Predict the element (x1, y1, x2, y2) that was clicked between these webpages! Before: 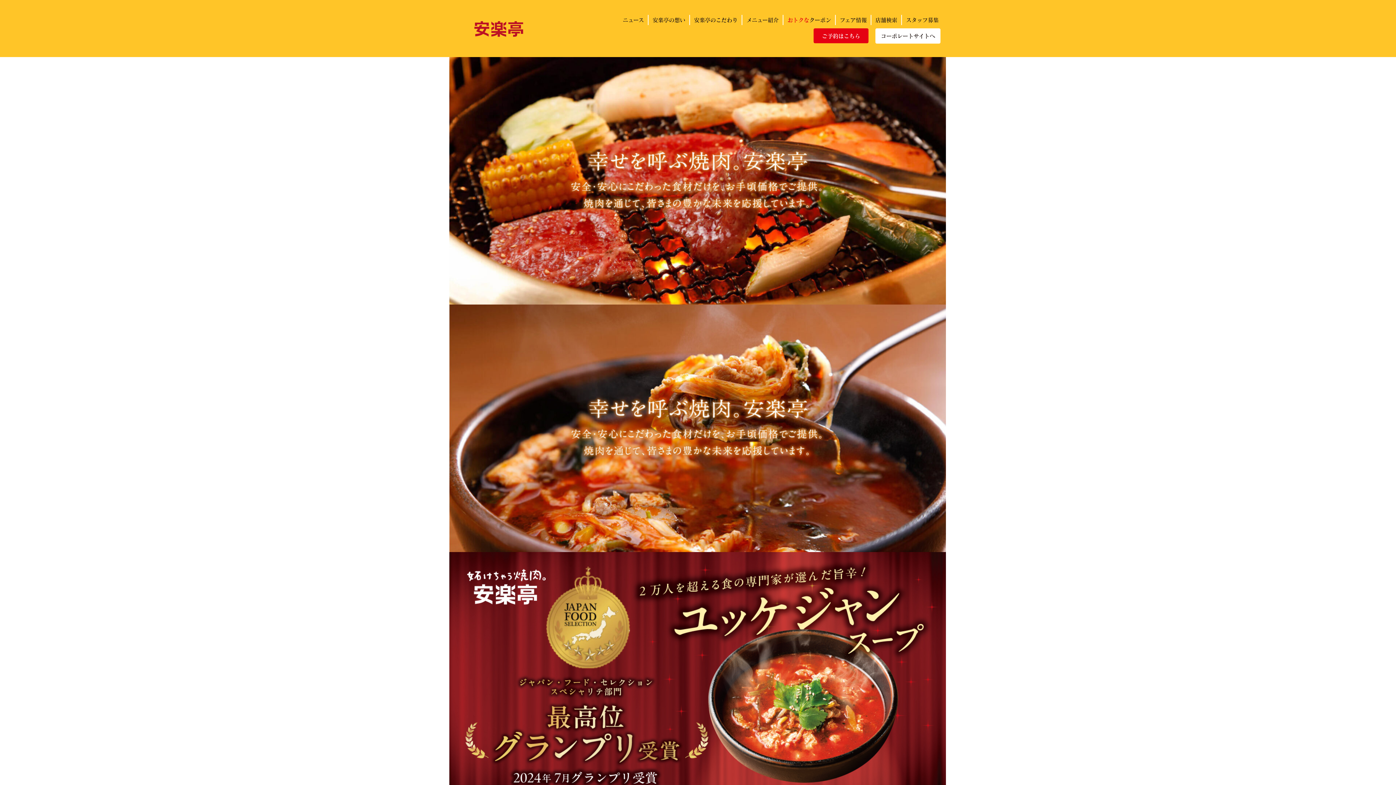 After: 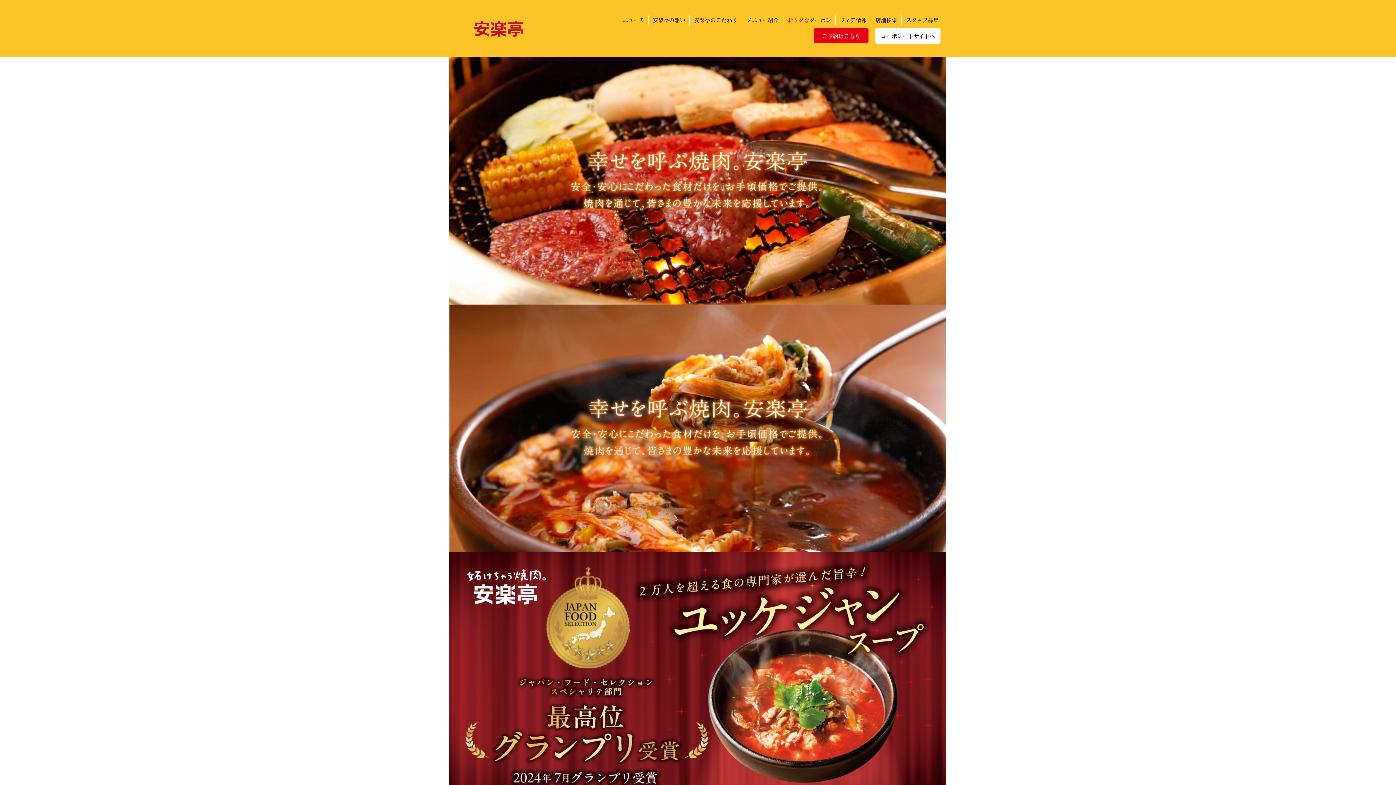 Action: bbox: (449, 57, 946, 304)